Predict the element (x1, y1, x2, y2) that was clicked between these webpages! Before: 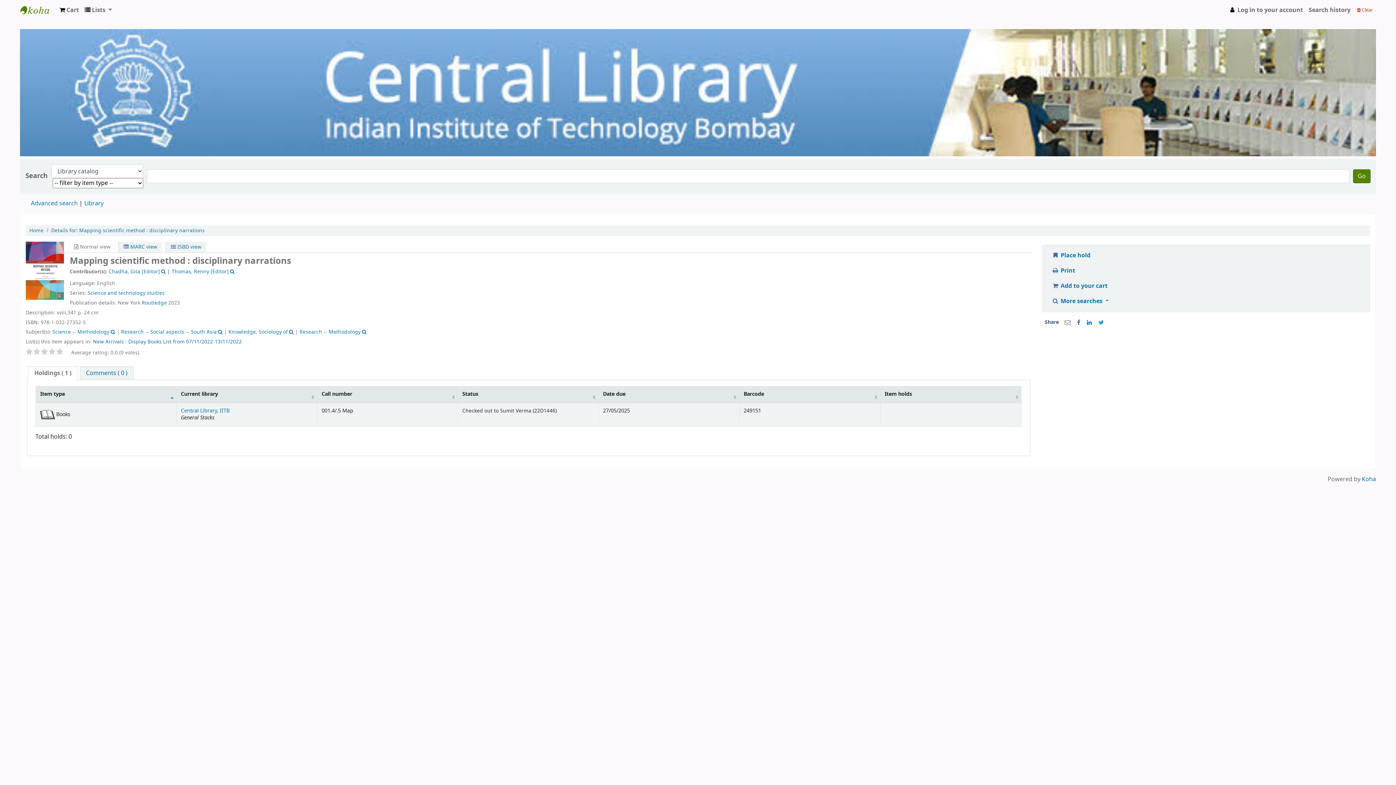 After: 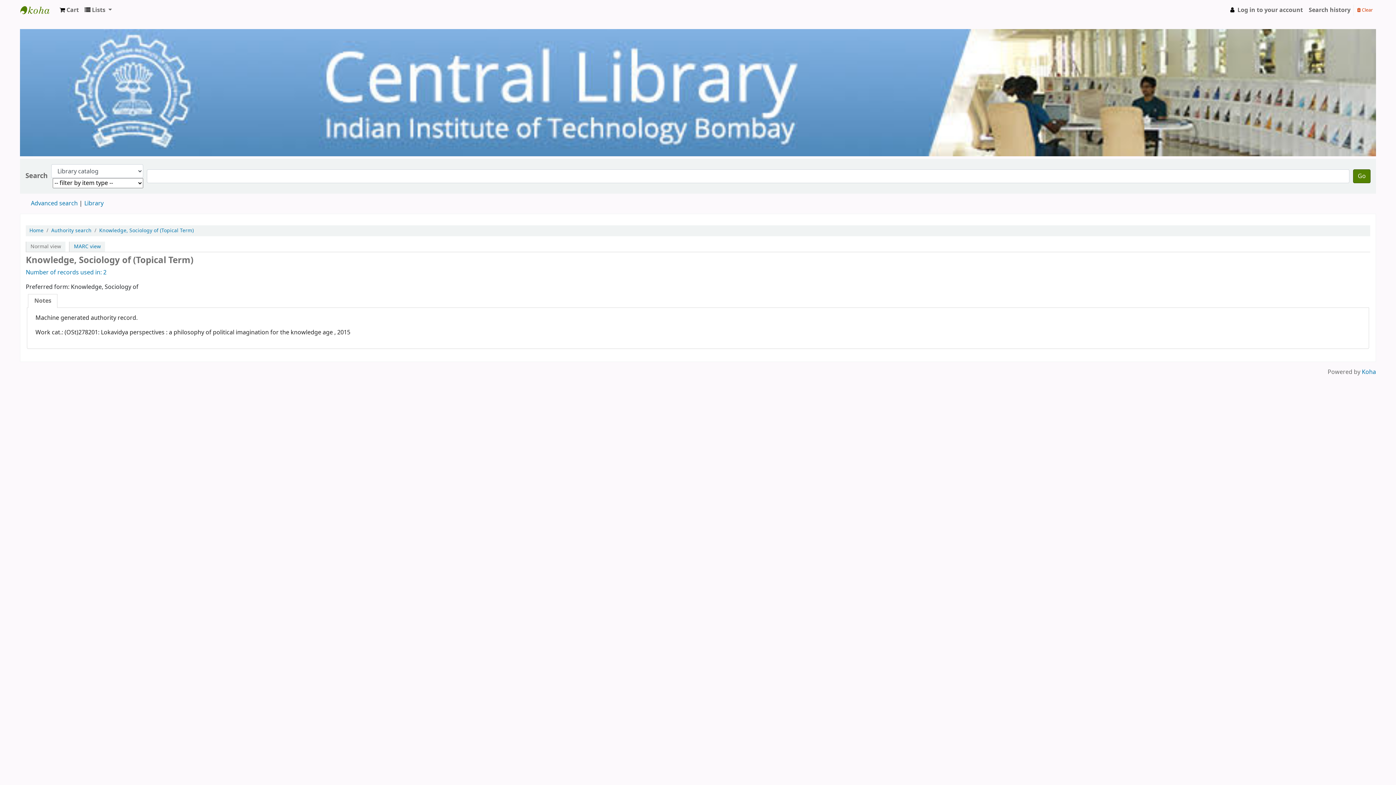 Action: bbox: (287, 328, 293, 336)